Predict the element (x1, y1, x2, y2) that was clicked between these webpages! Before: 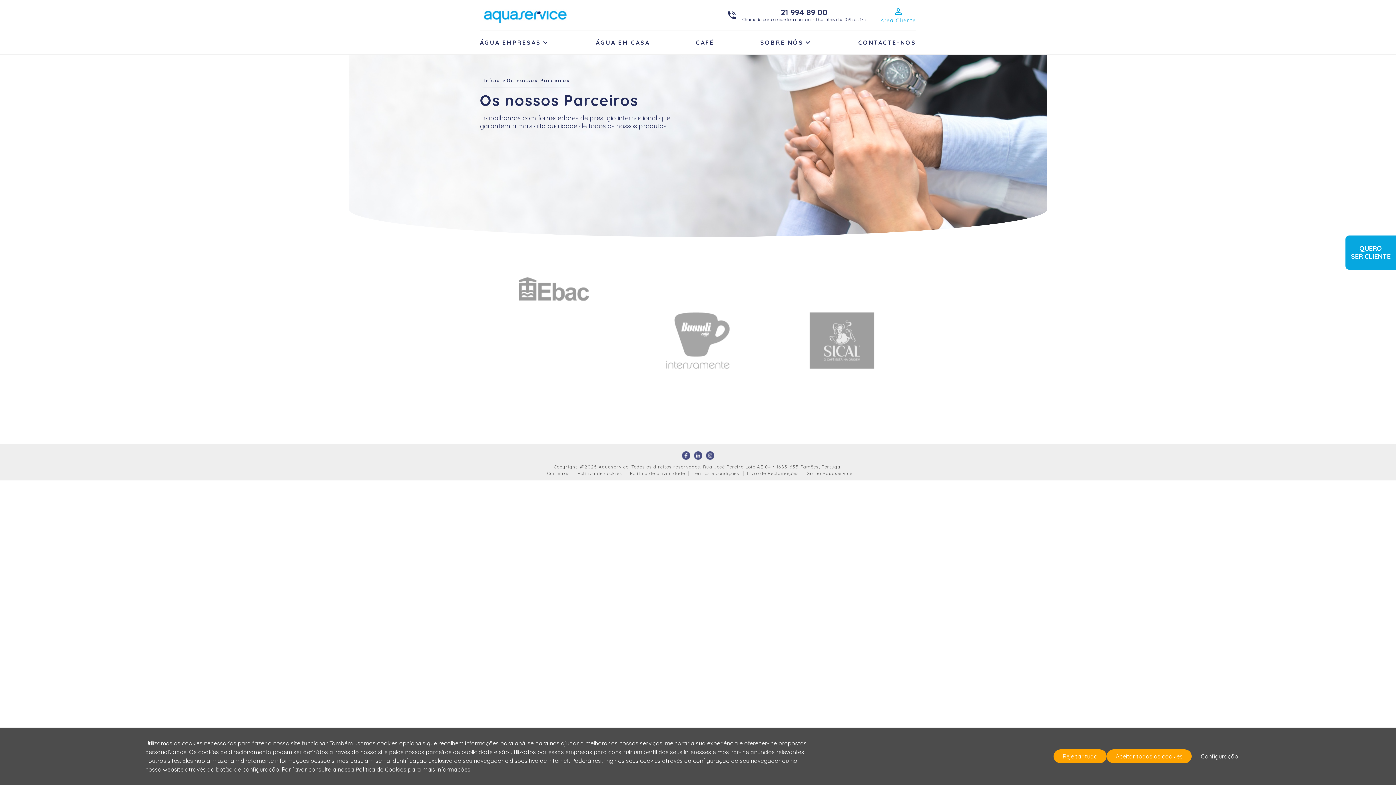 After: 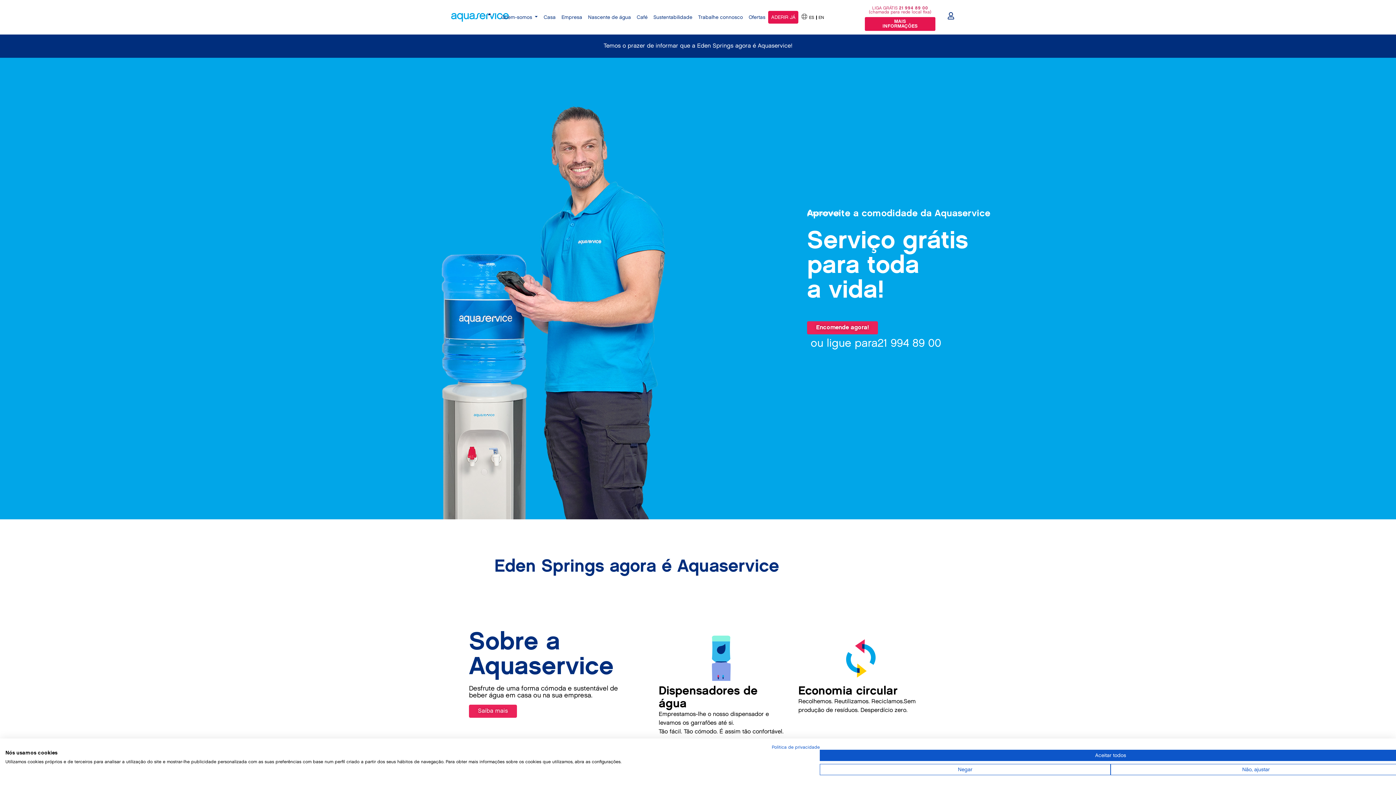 Action: bbox: (483, 77, 500, 83) label: Início